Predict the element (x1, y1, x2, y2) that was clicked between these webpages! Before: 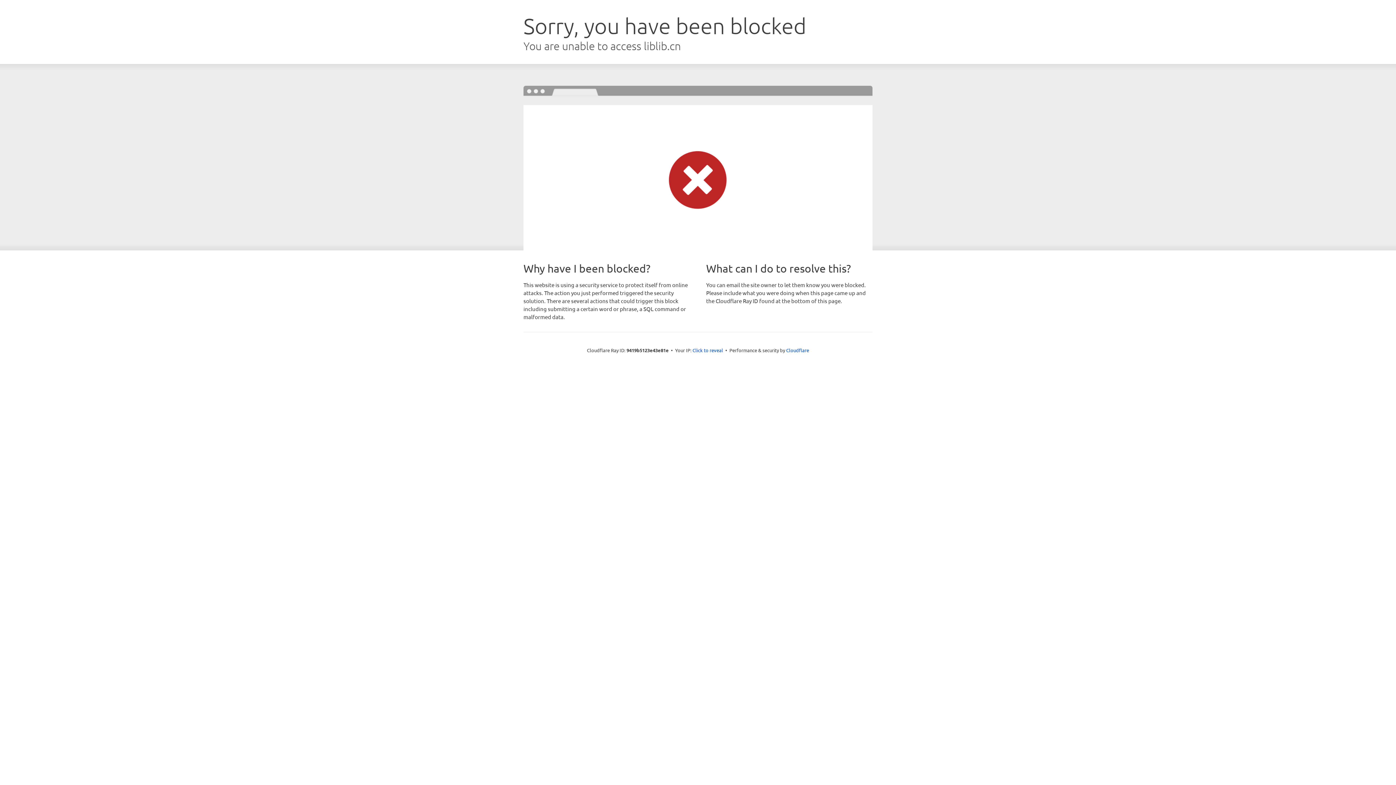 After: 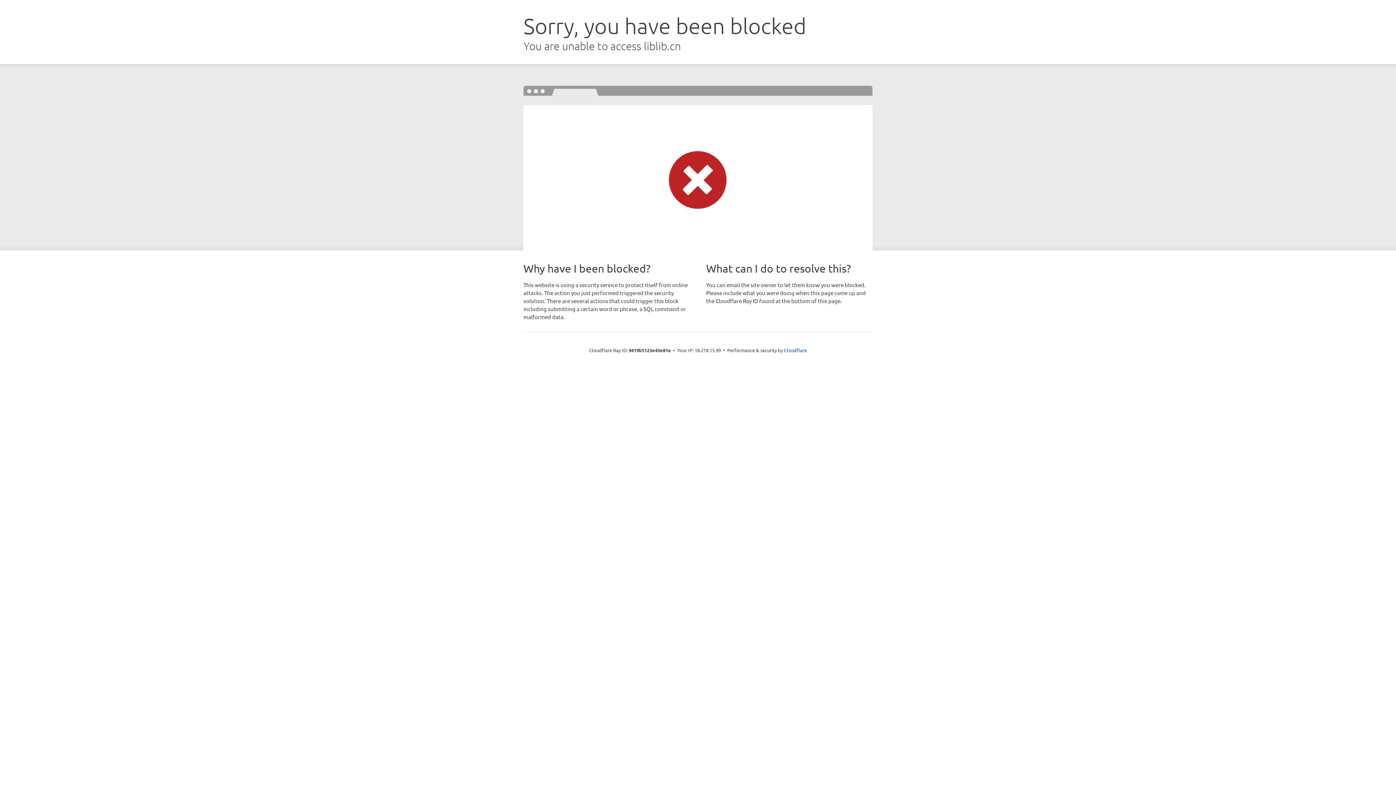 Action: label: Click to reveal bbox: (692, 346, 723, 353)